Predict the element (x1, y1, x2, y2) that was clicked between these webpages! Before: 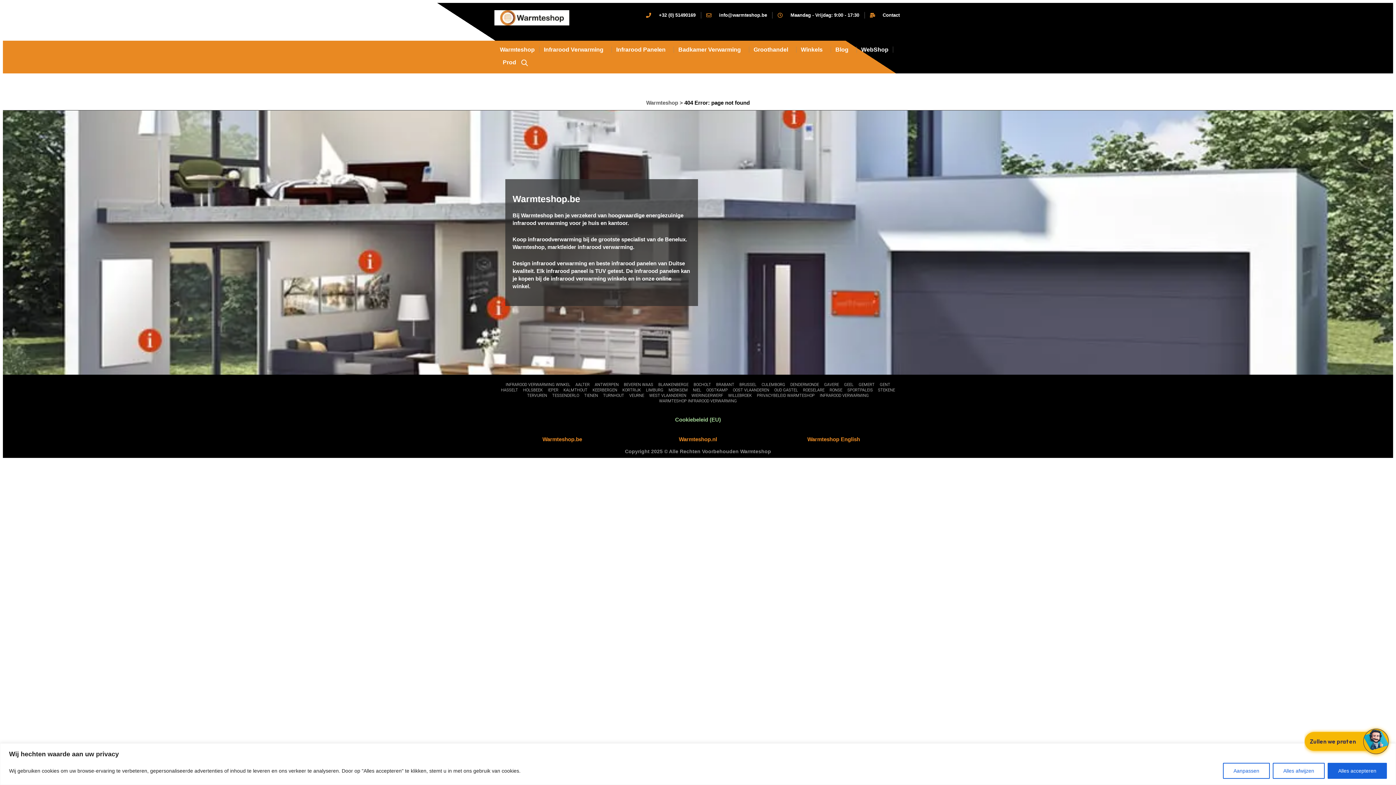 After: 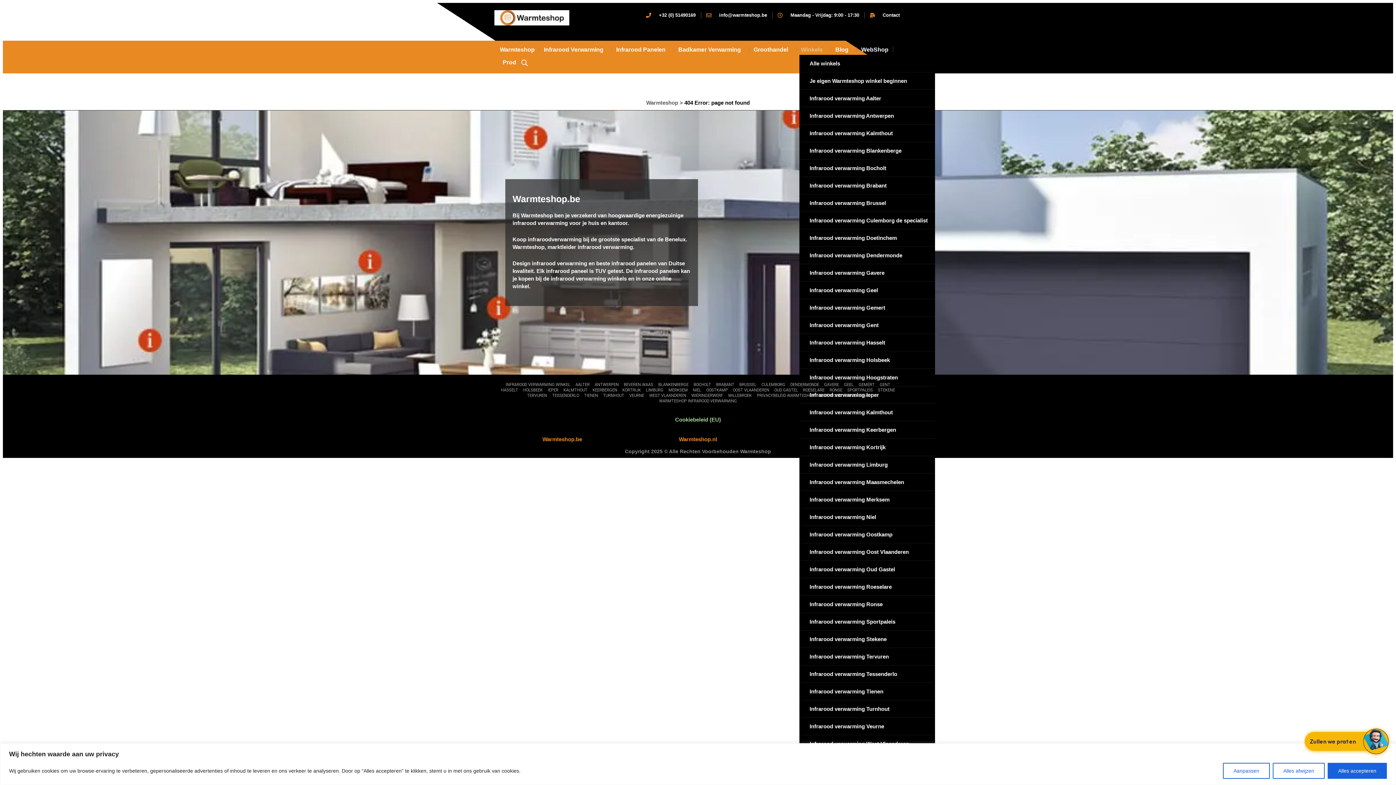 Action: bbox: (799, 44, 828, 54) label: Winkels